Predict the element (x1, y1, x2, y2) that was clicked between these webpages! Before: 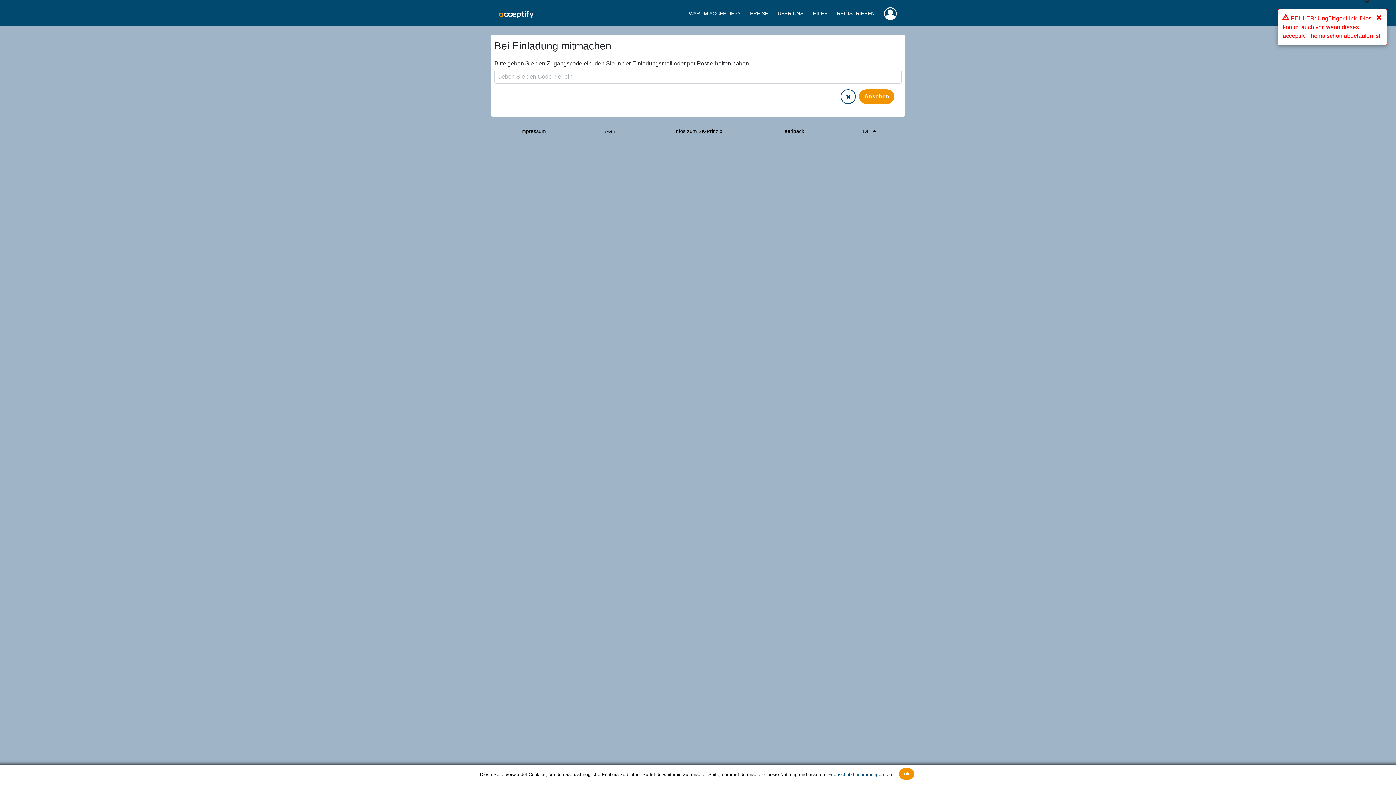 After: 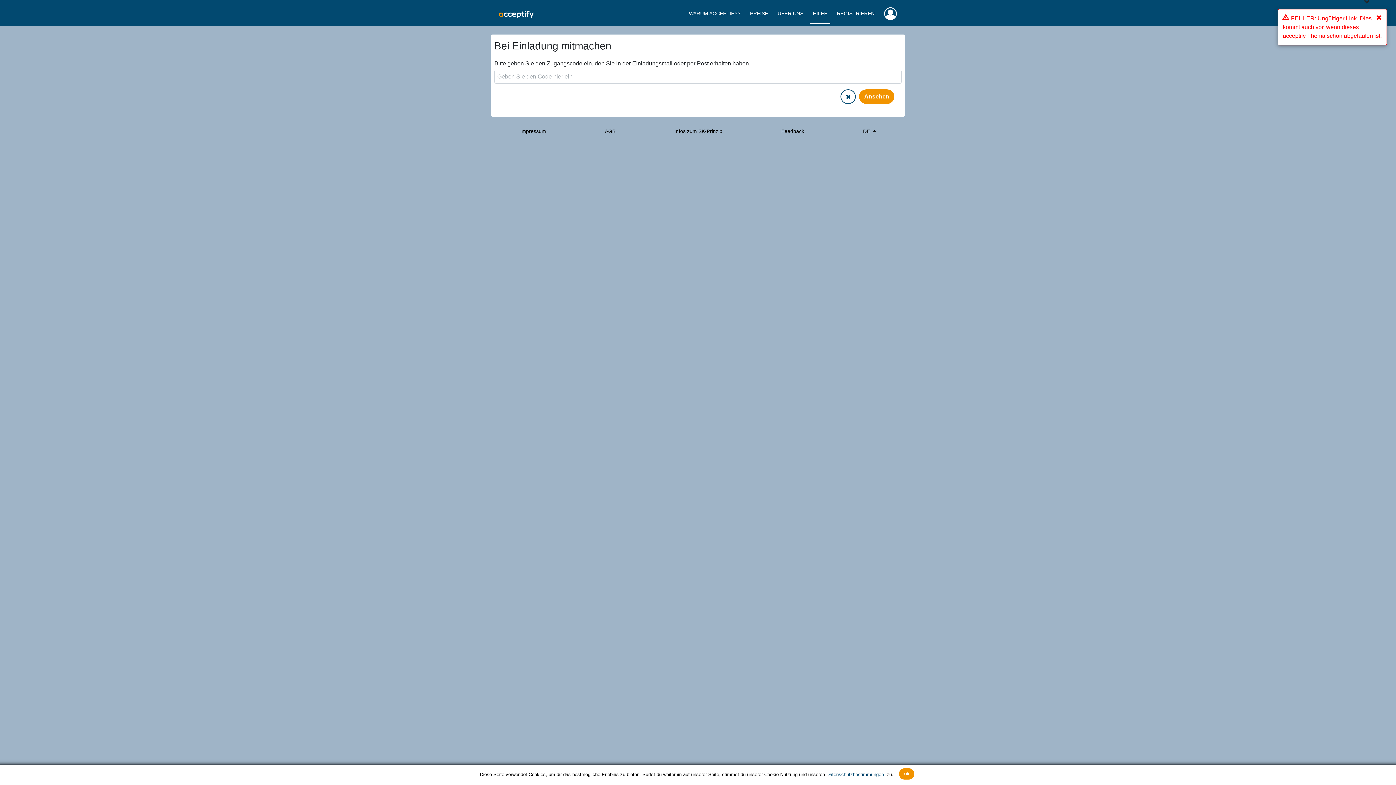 Action: bbox: (810, 7, 830, 23) label: HILFE